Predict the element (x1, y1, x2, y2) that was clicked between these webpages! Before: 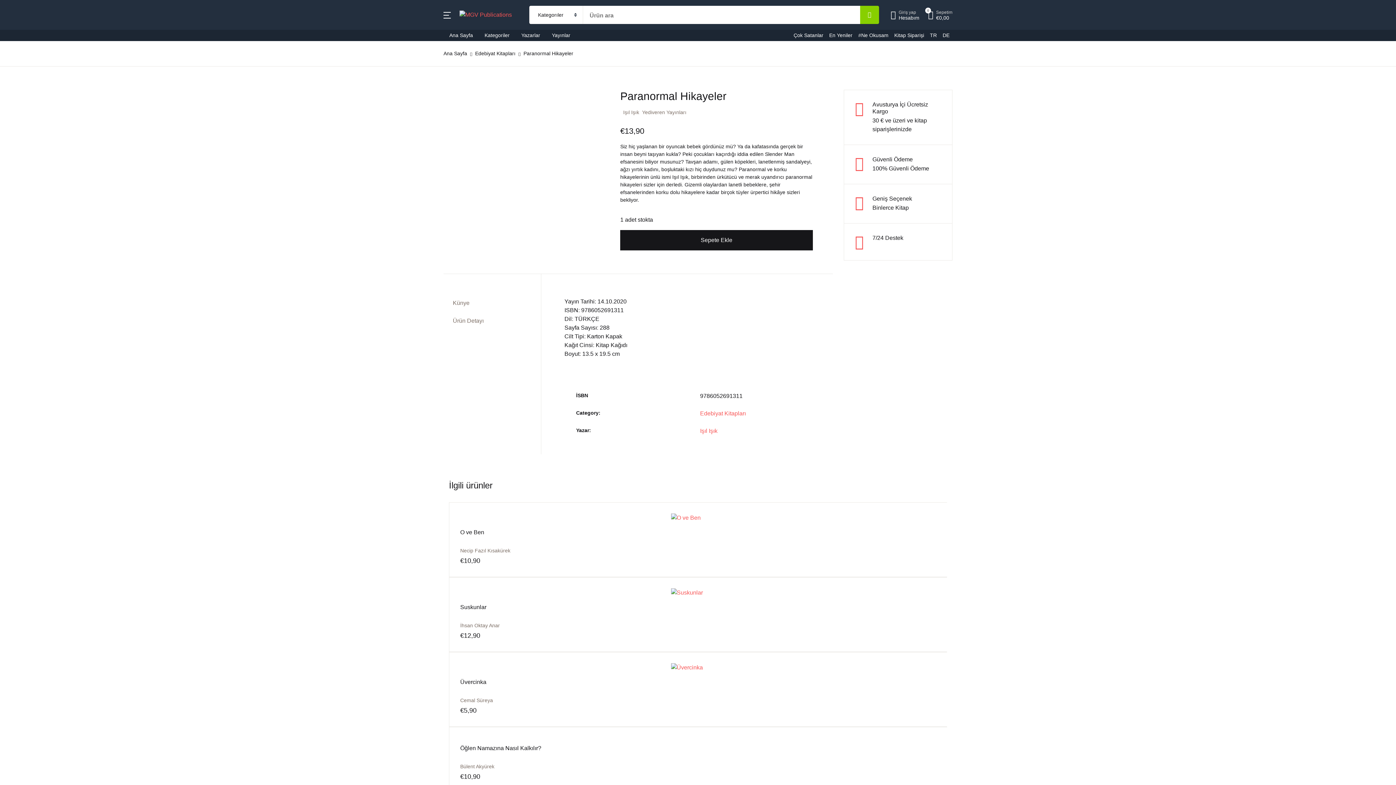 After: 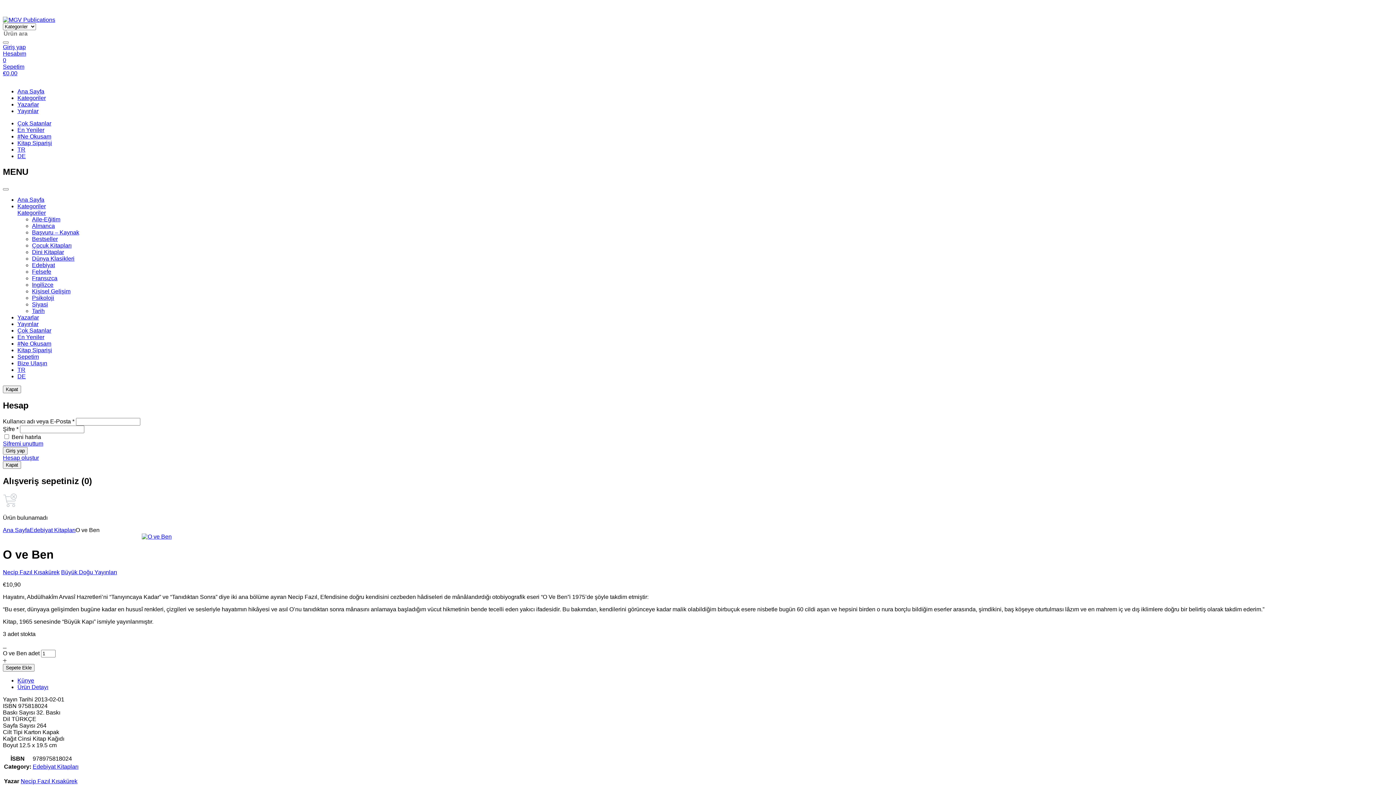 Action: bbox: (460, 513, 936, 522)